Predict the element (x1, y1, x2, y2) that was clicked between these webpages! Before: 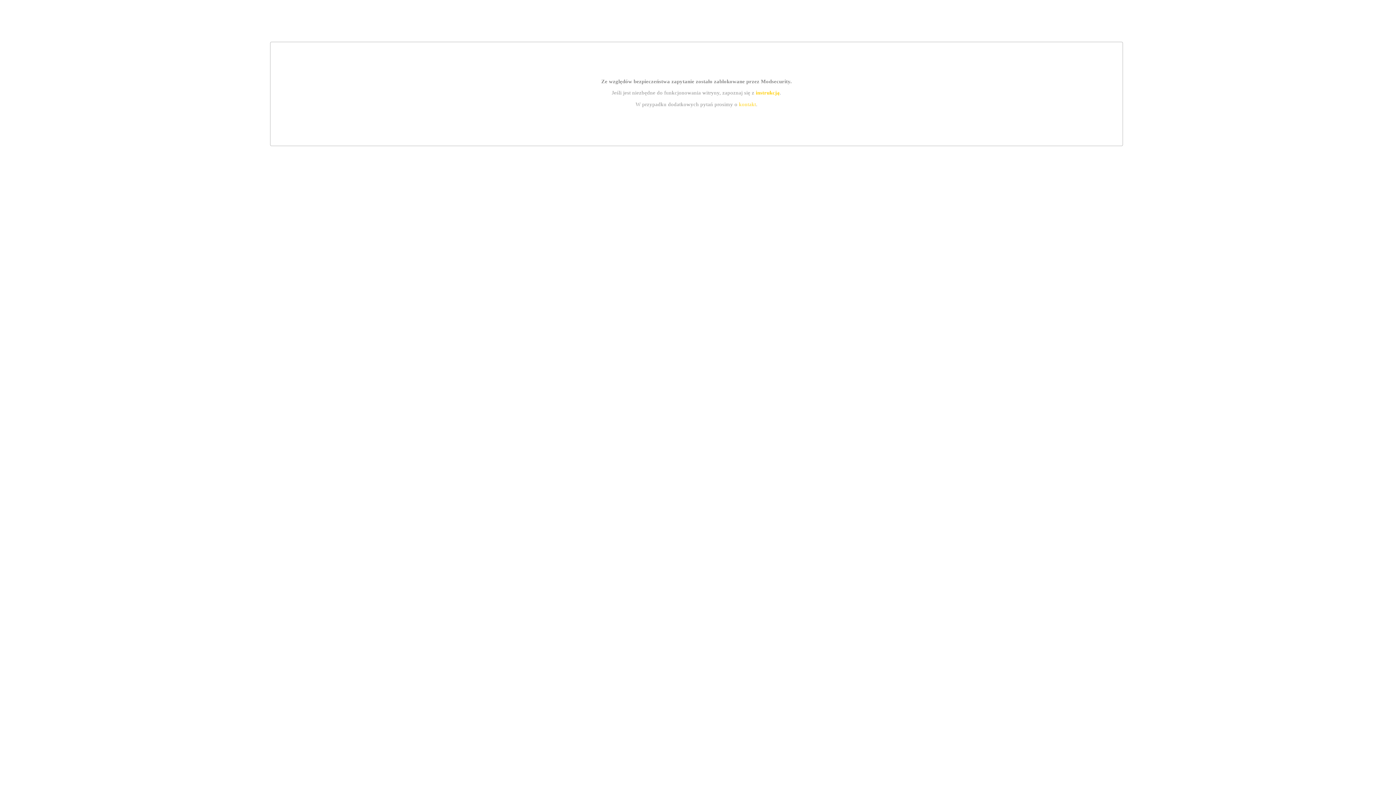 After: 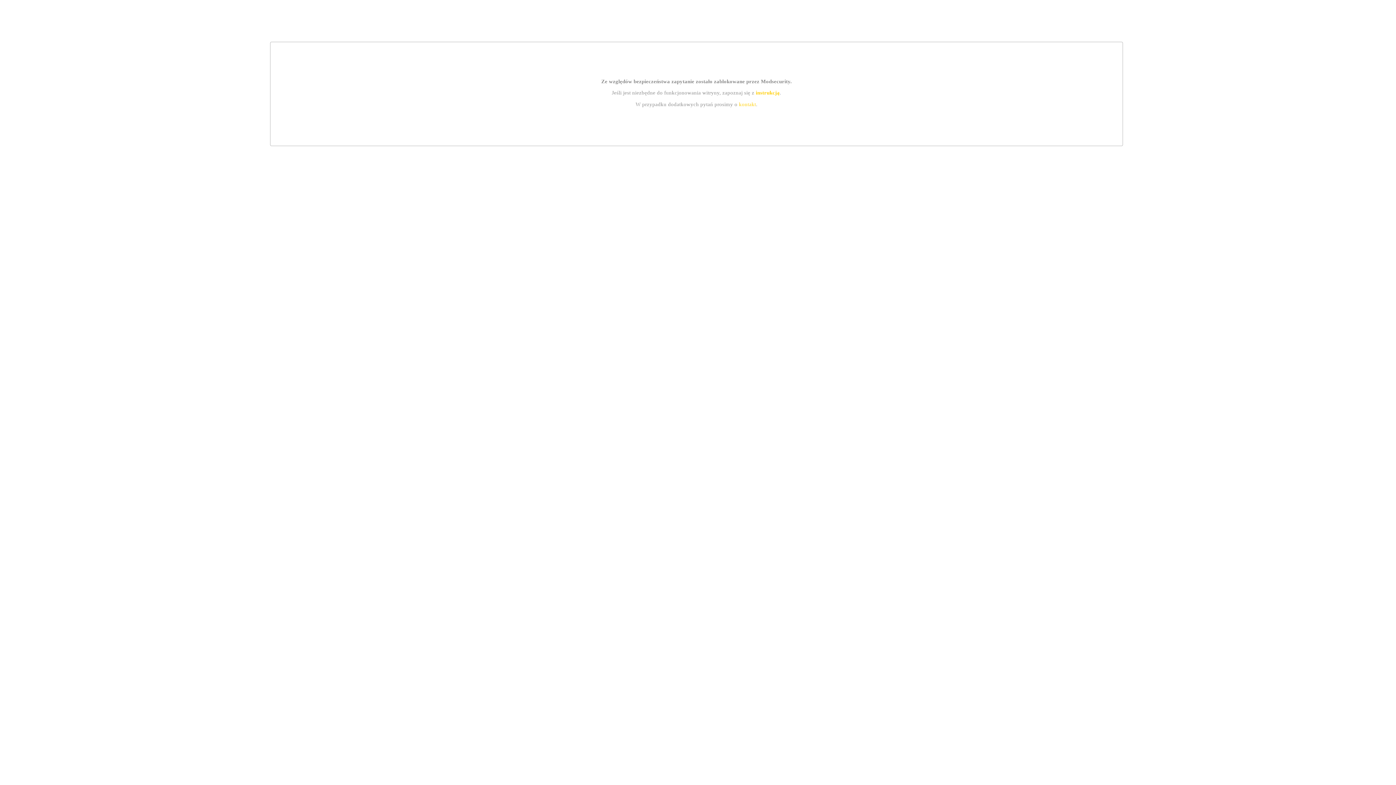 Action: label: instrukcją bbox: (755, 89, 779, 95)